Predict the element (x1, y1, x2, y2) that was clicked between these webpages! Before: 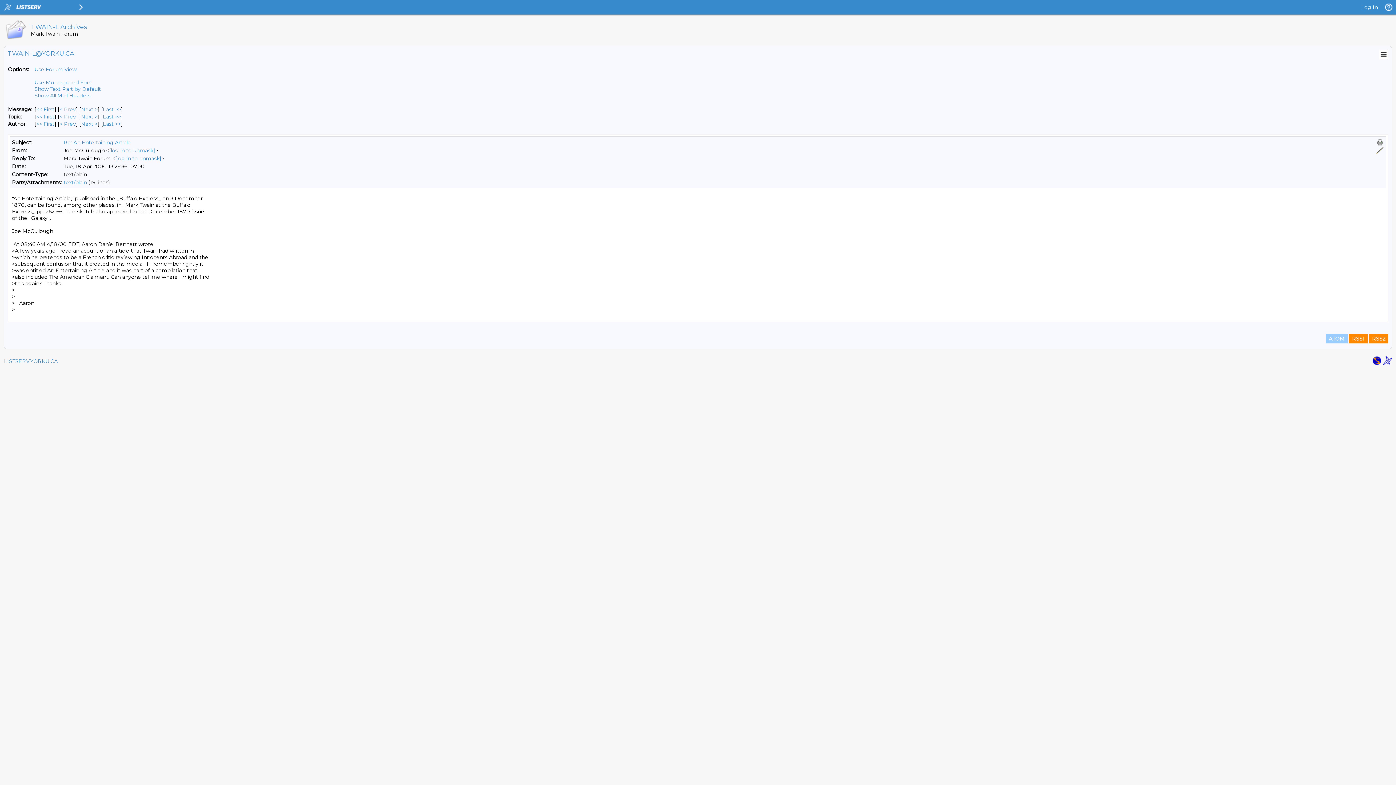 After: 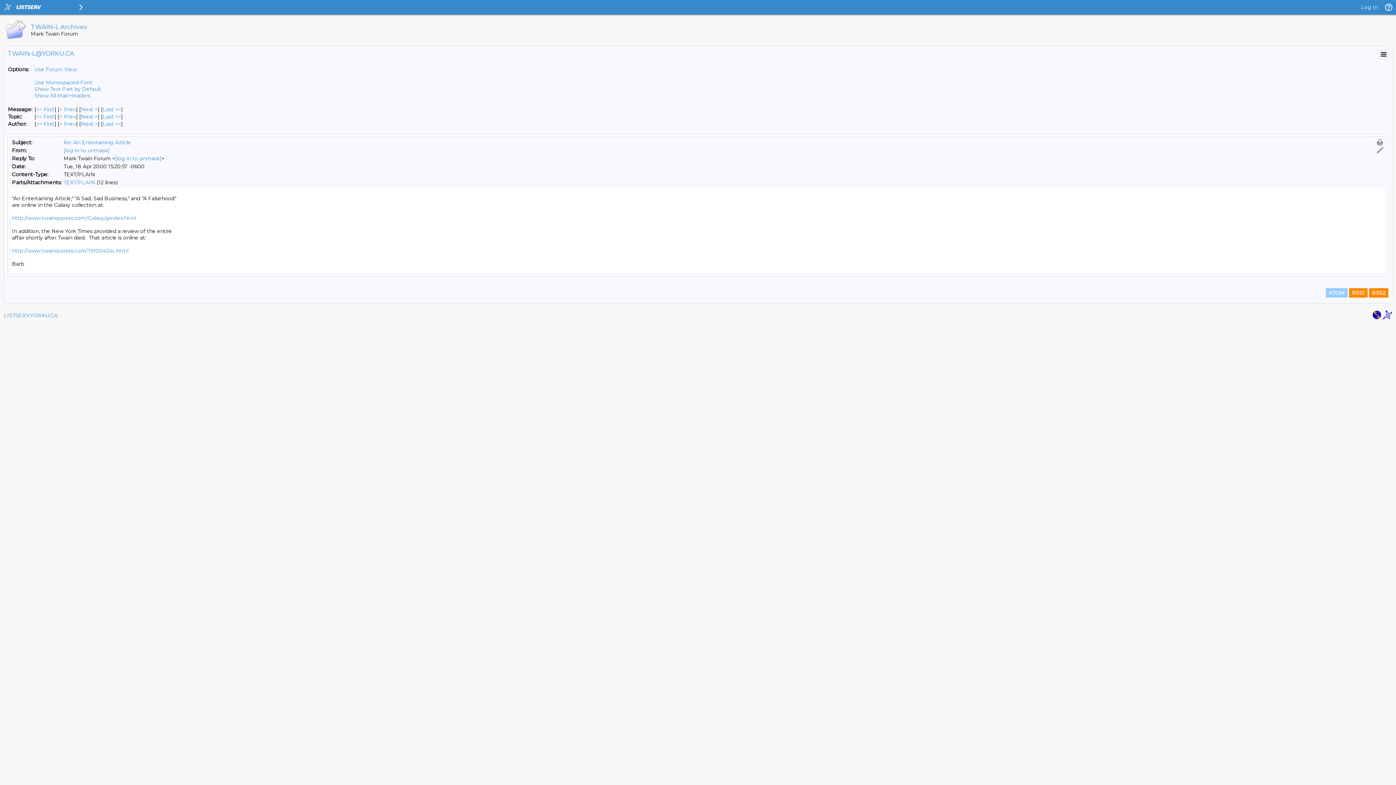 Action: label: Next Message bbox: (81, 106, 97, 112)